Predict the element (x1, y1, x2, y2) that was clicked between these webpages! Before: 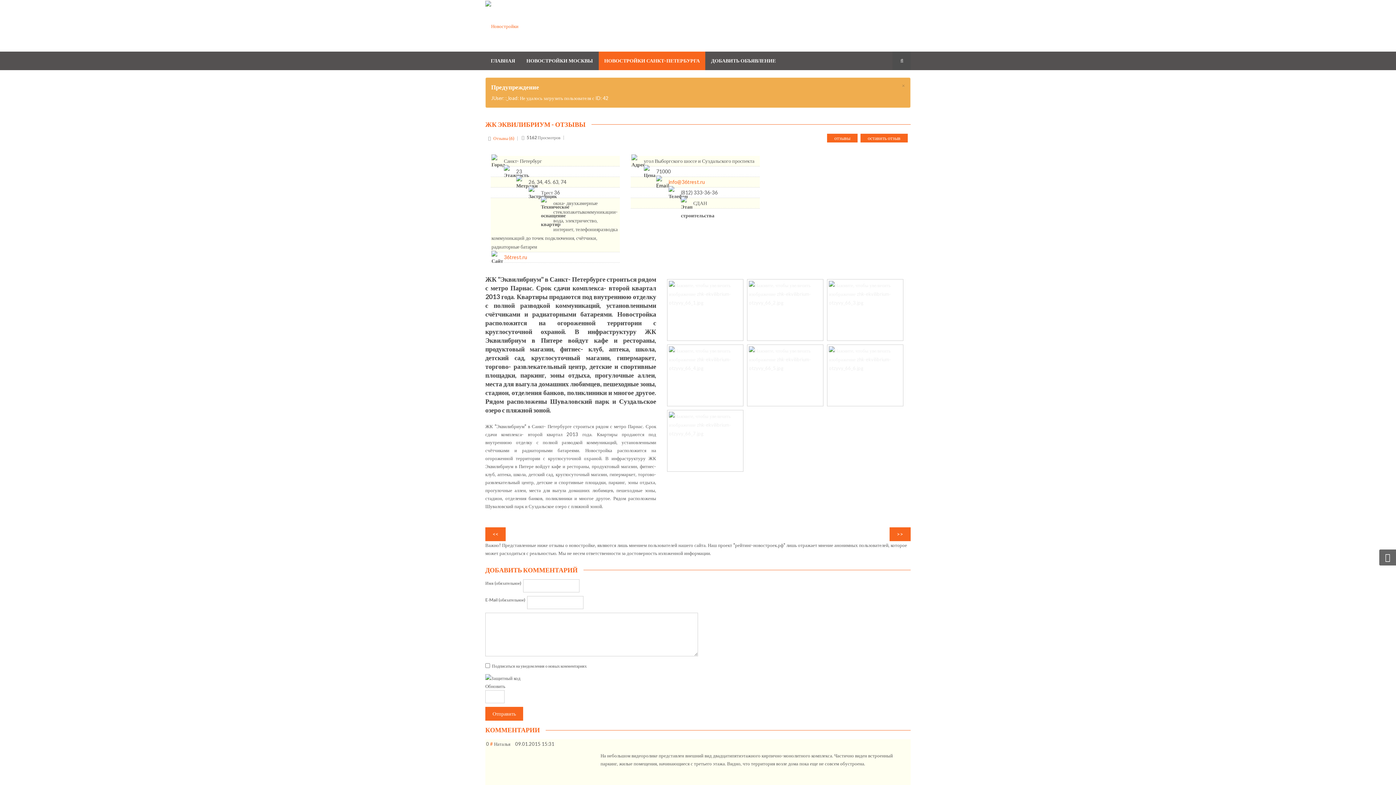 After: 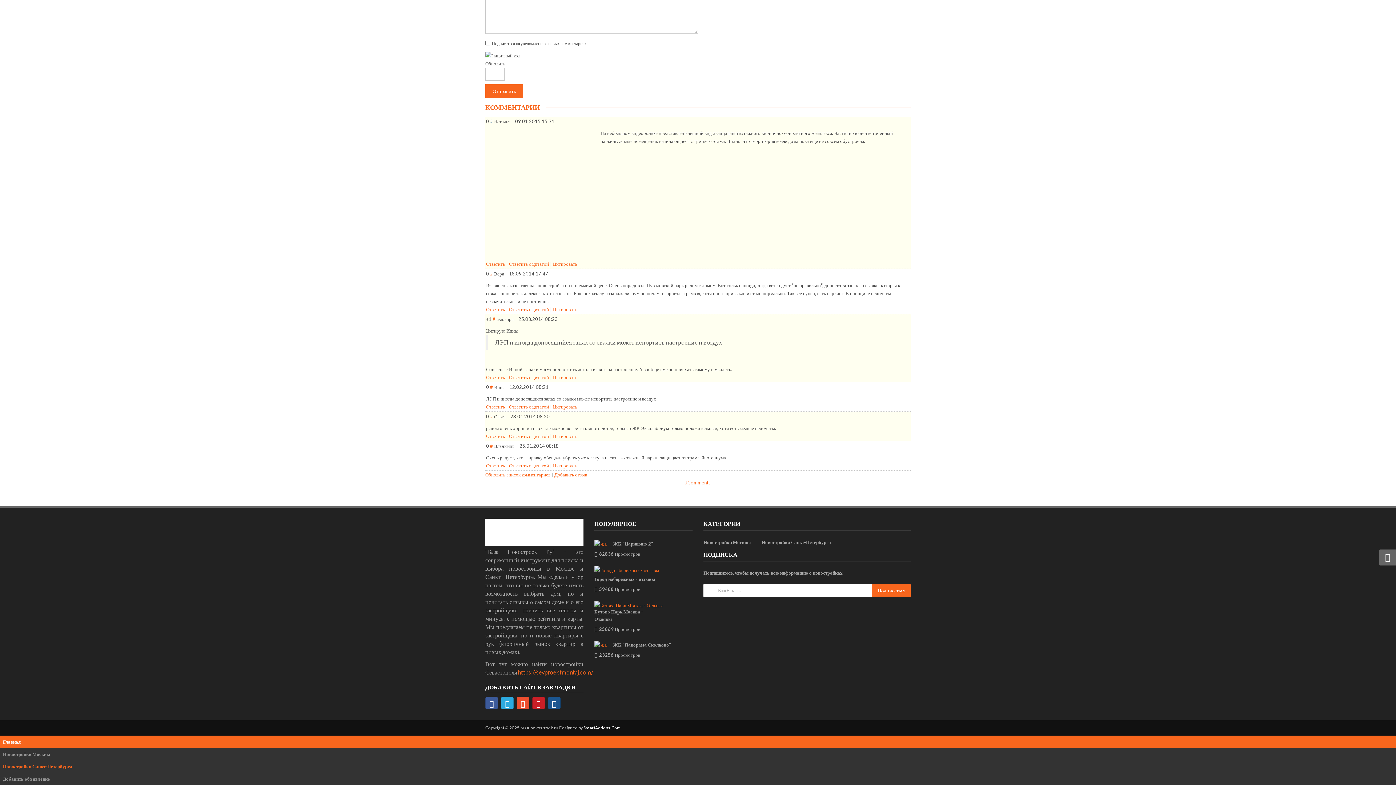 Action: label: # bbox: (490, 741, 493, 747)